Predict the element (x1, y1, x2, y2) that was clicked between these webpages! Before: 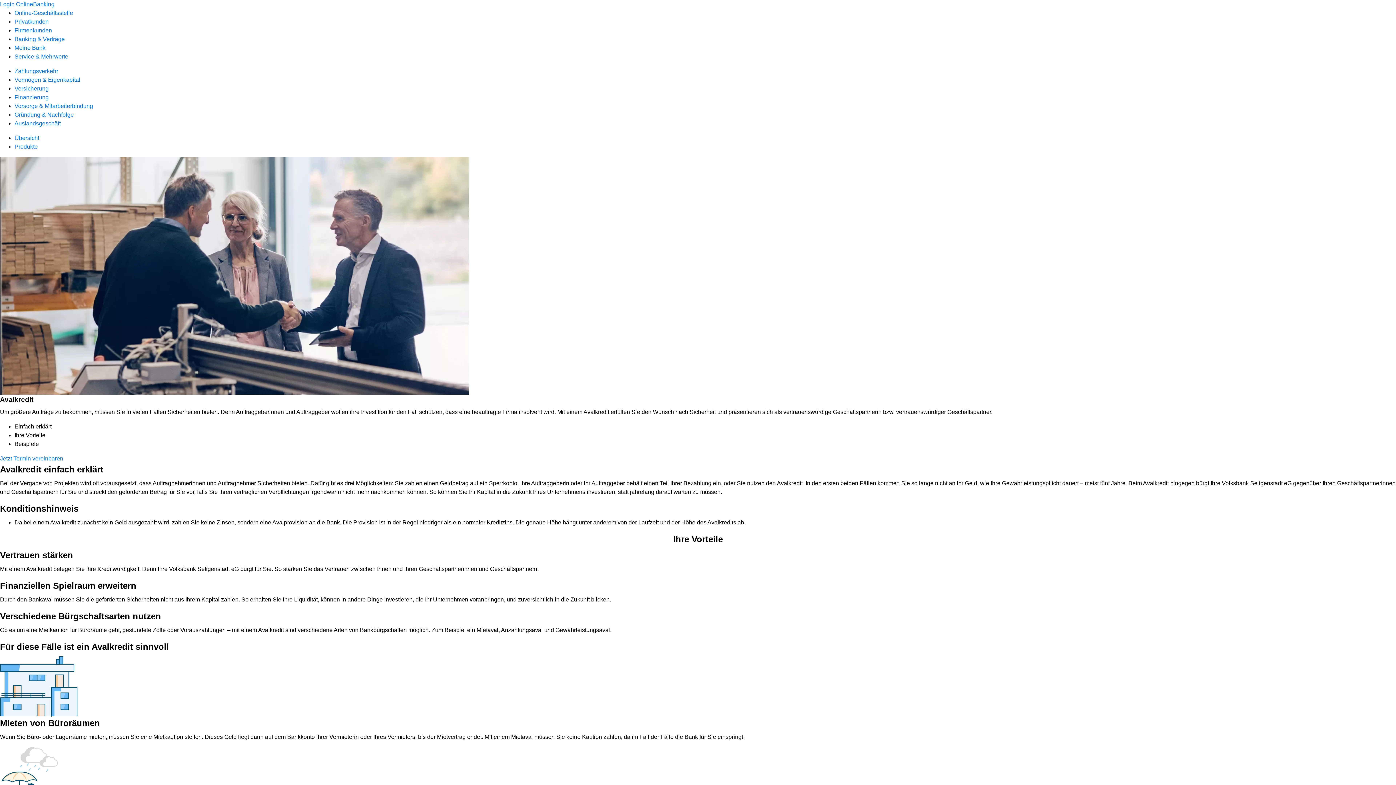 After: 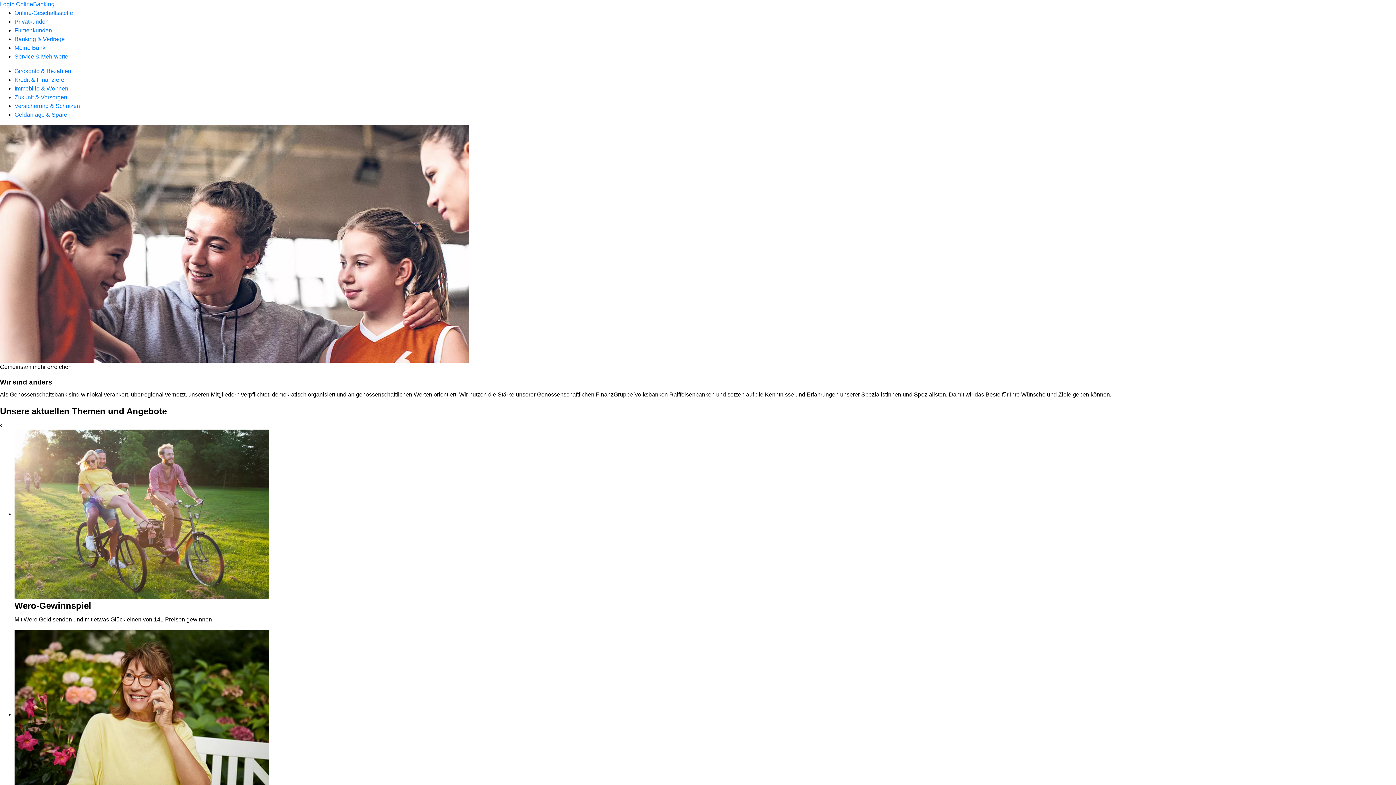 Action: bbox: (14, 18, 48, 24) label: Privatkunden